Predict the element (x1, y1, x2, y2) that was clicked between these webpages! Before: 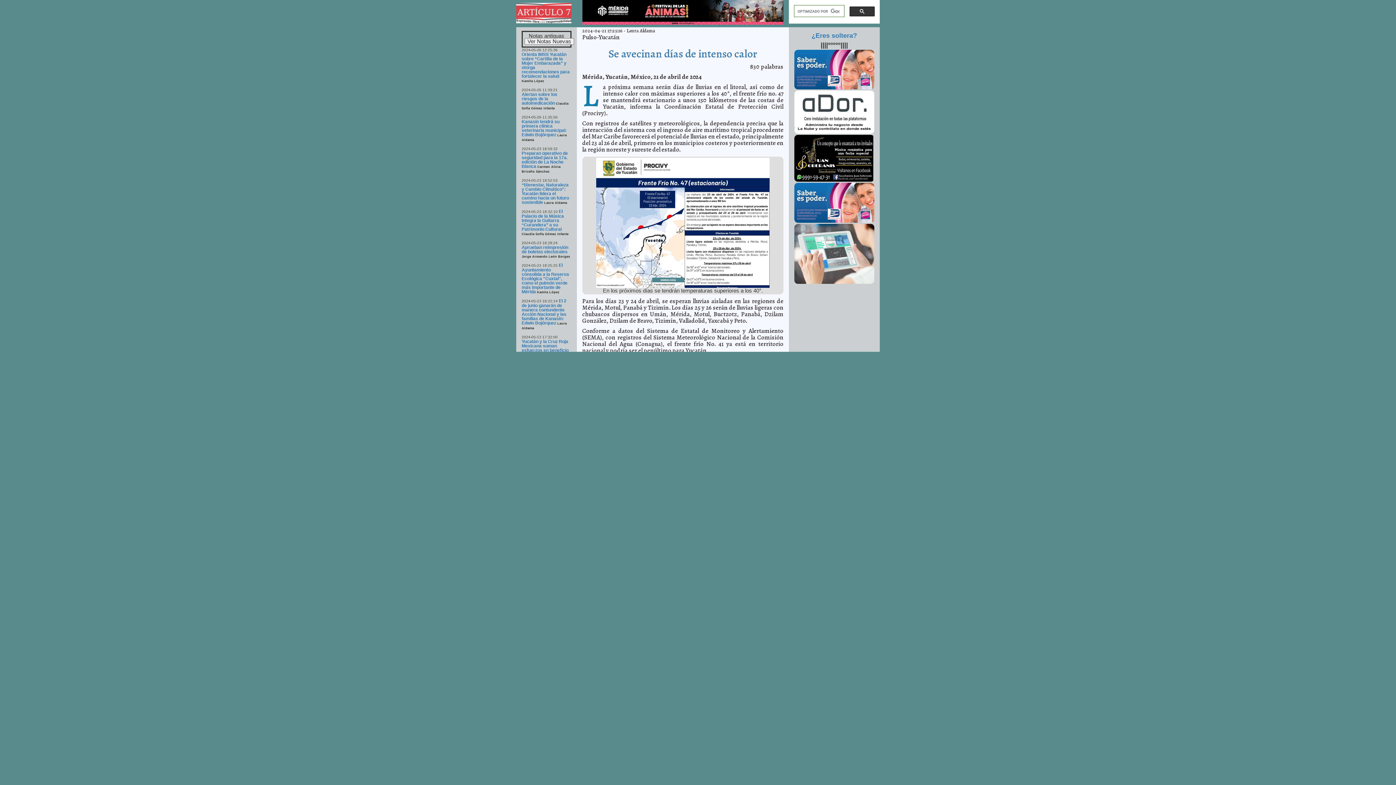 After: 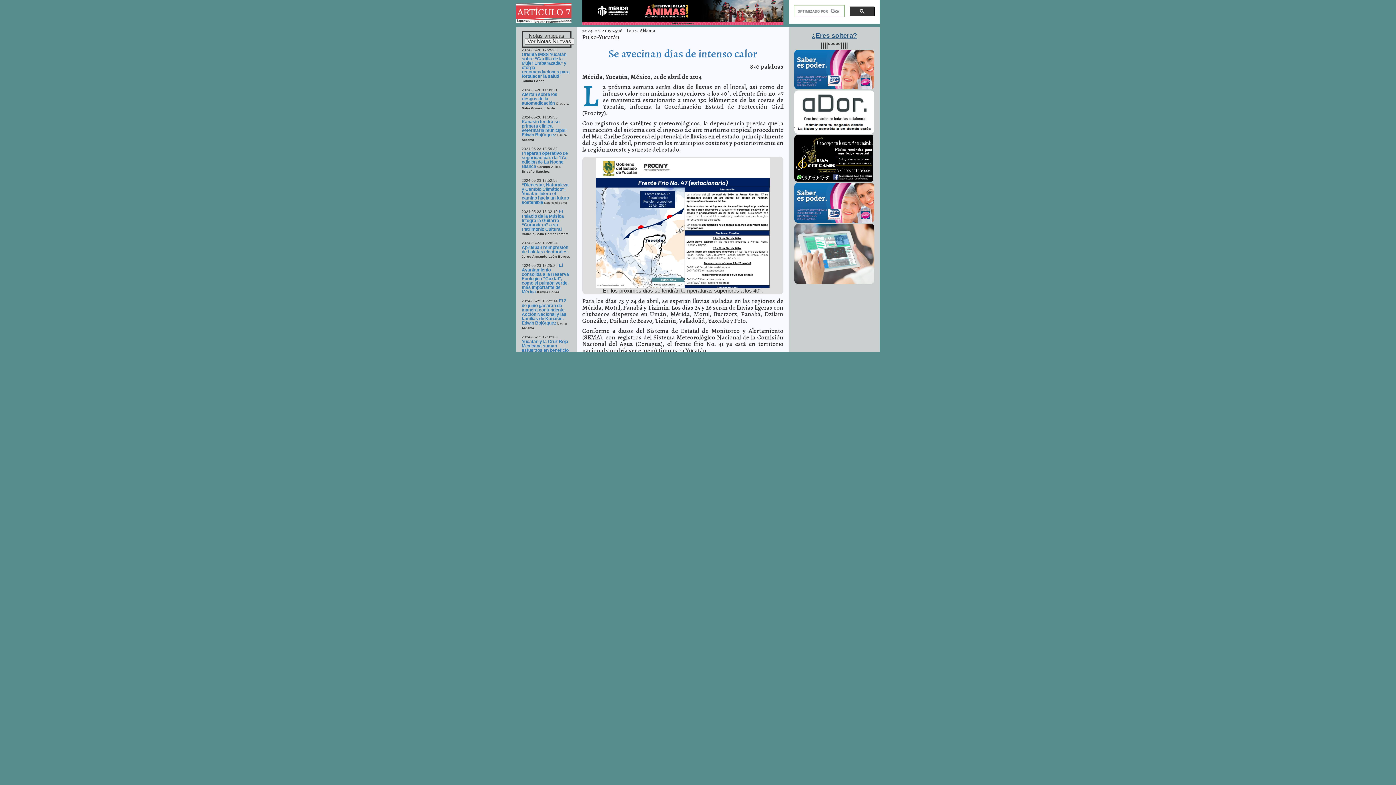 Action: bbox: (811, 31, 857, 39) label: ¿Eres soltera?